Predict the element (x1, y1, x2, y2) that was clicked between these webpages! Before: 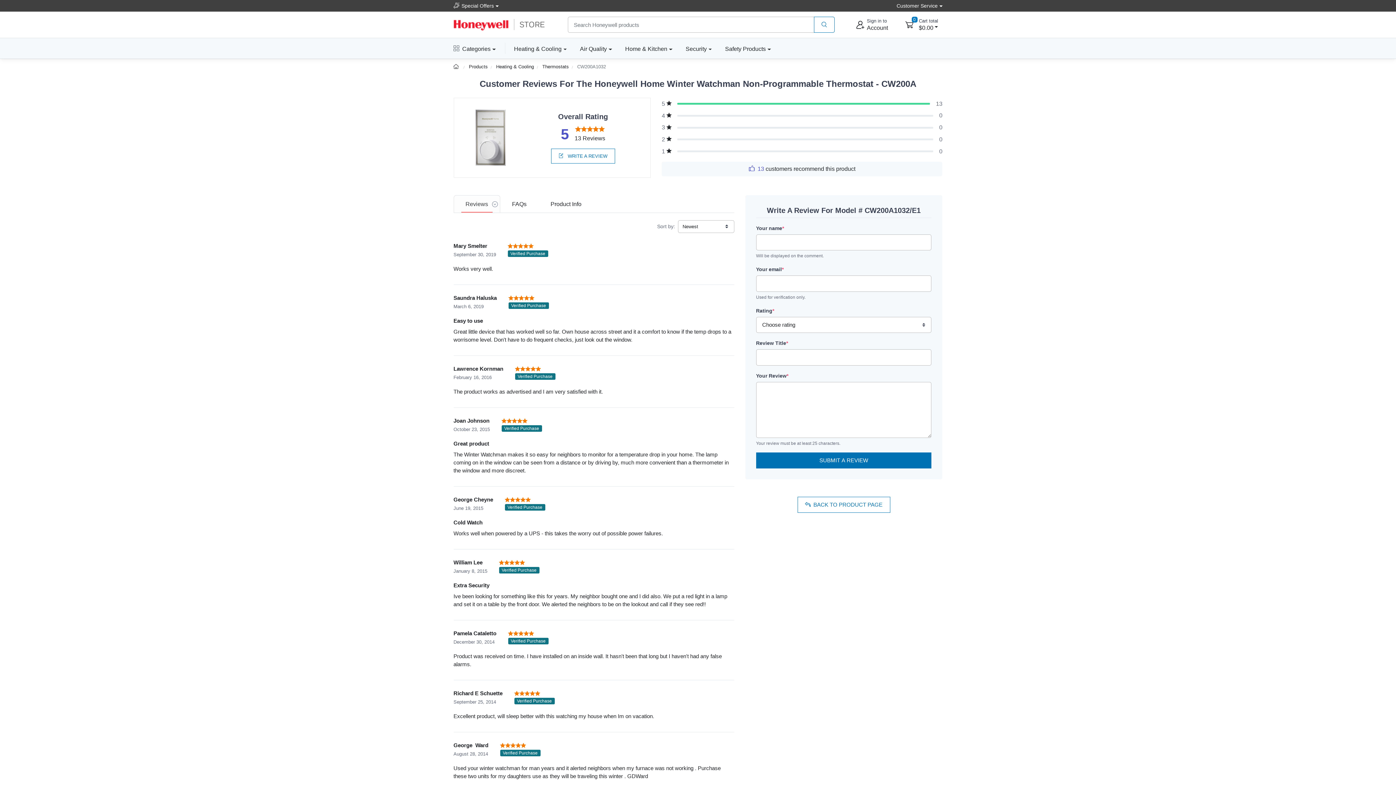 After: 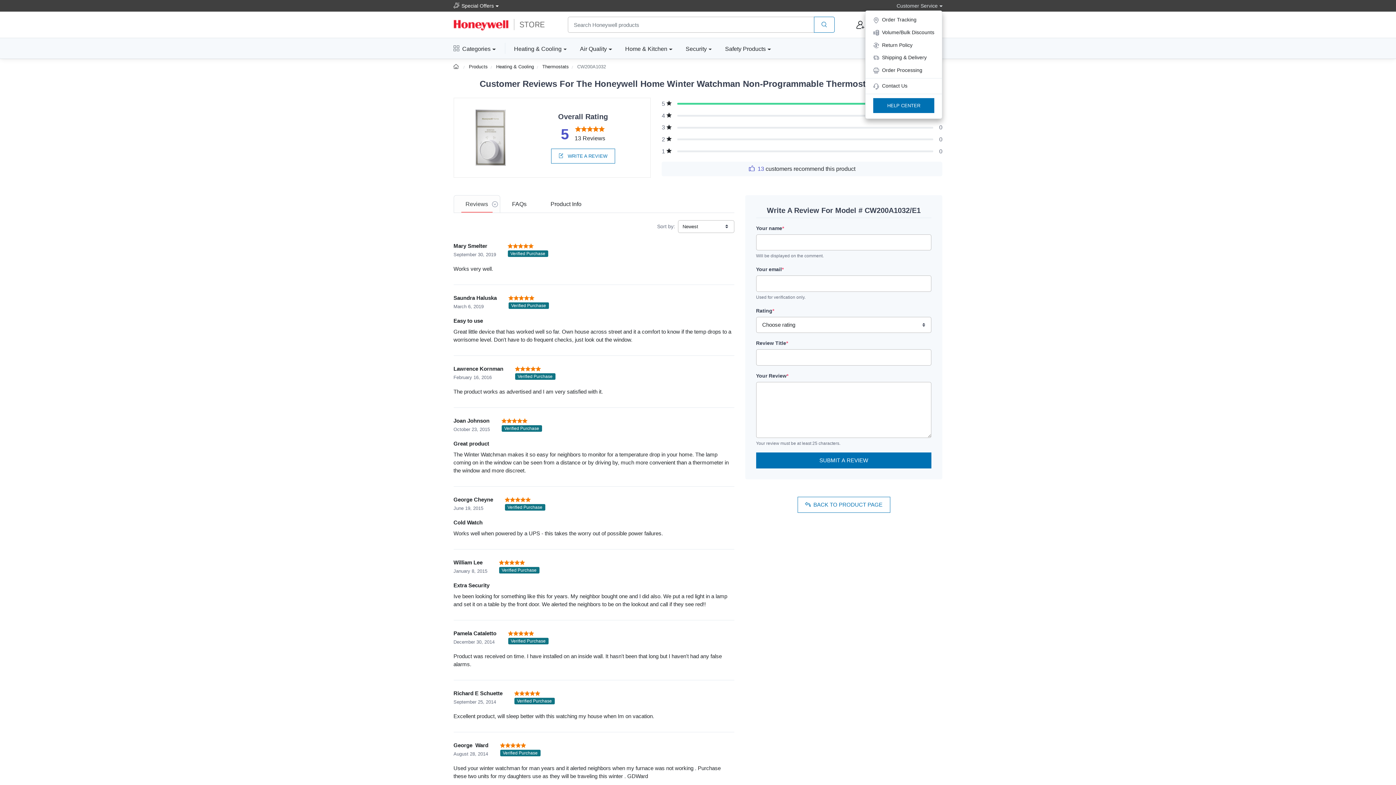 Action: label: Customer Service bbox: (896, 2, 942, 9)